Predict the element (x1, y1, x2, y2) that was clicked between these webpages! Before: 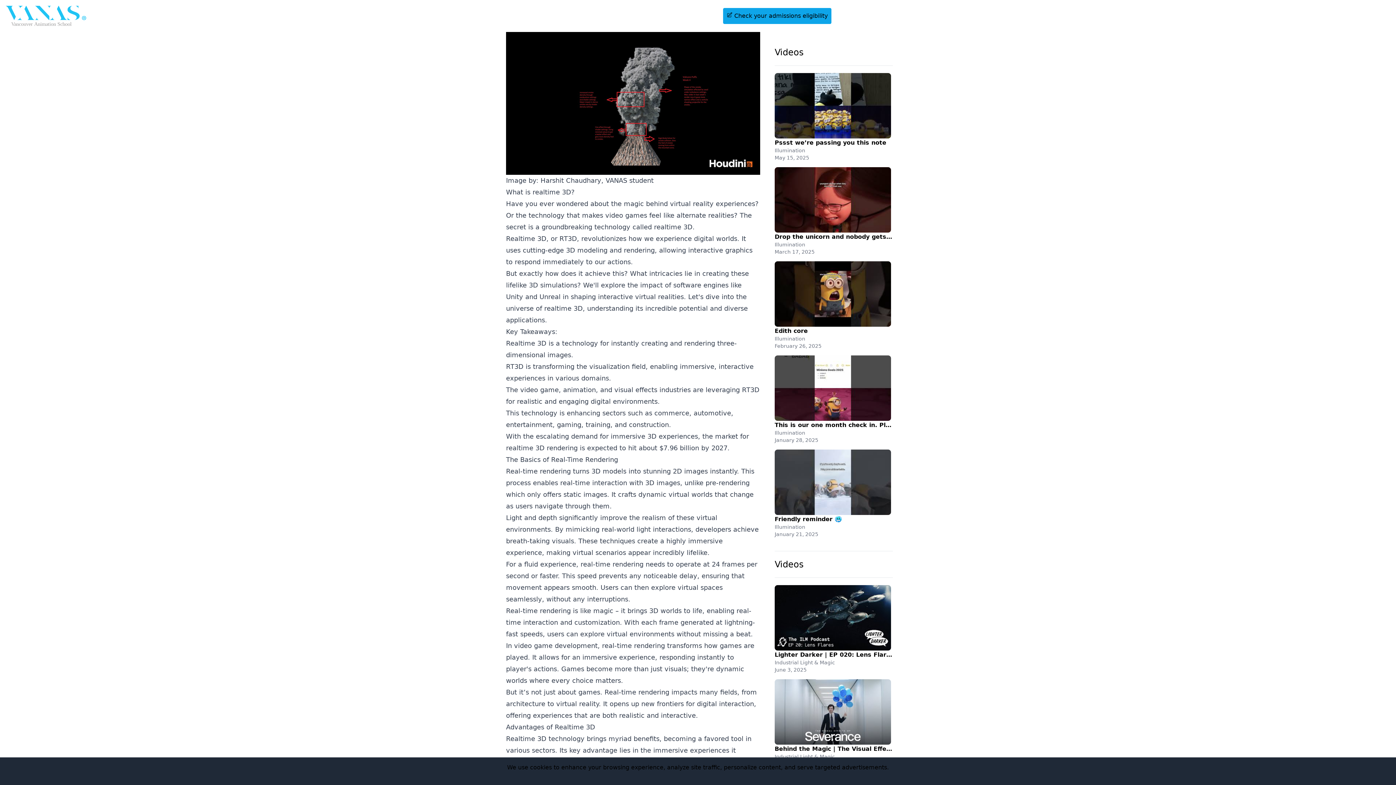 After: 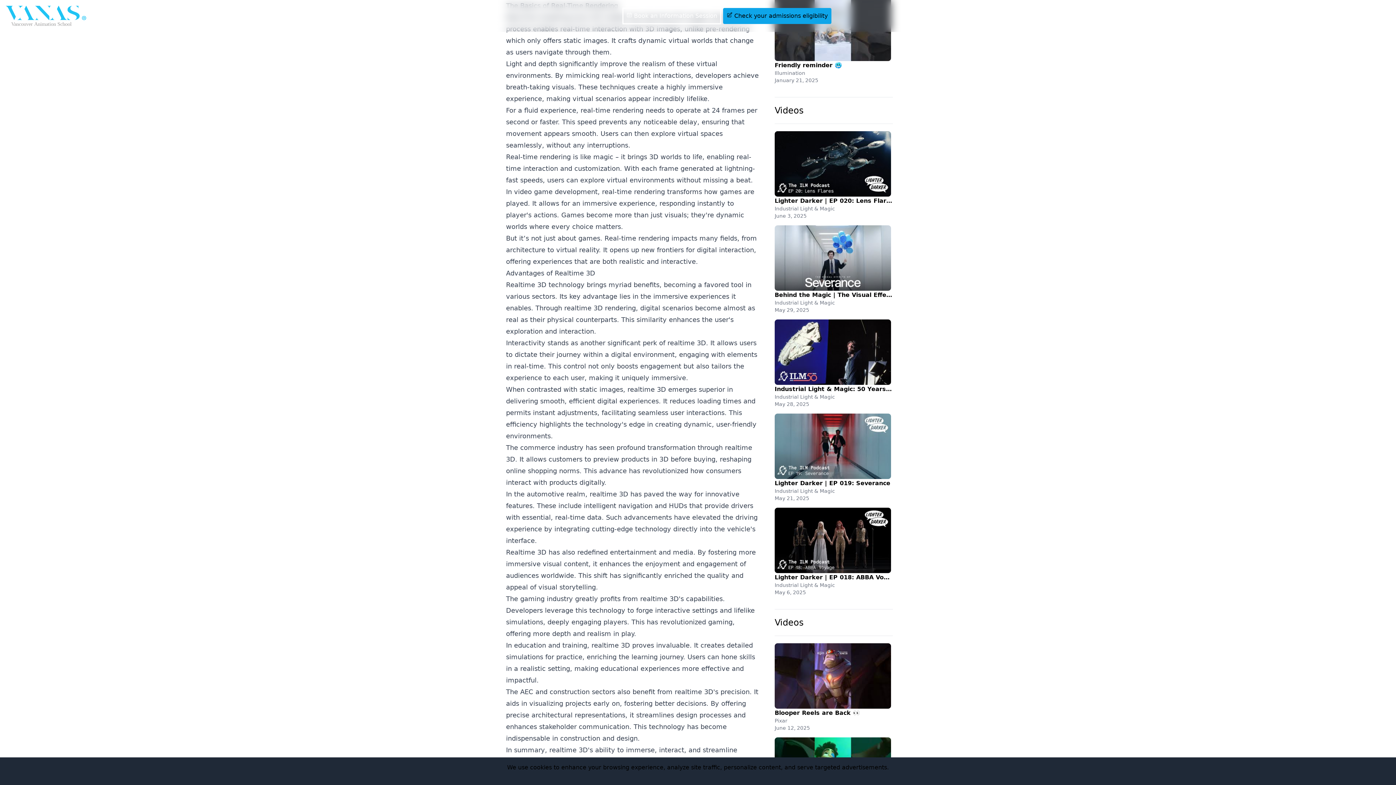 Action: bbox: (506, 456, 618, 463) label: The Basics of Real-Time Rendering